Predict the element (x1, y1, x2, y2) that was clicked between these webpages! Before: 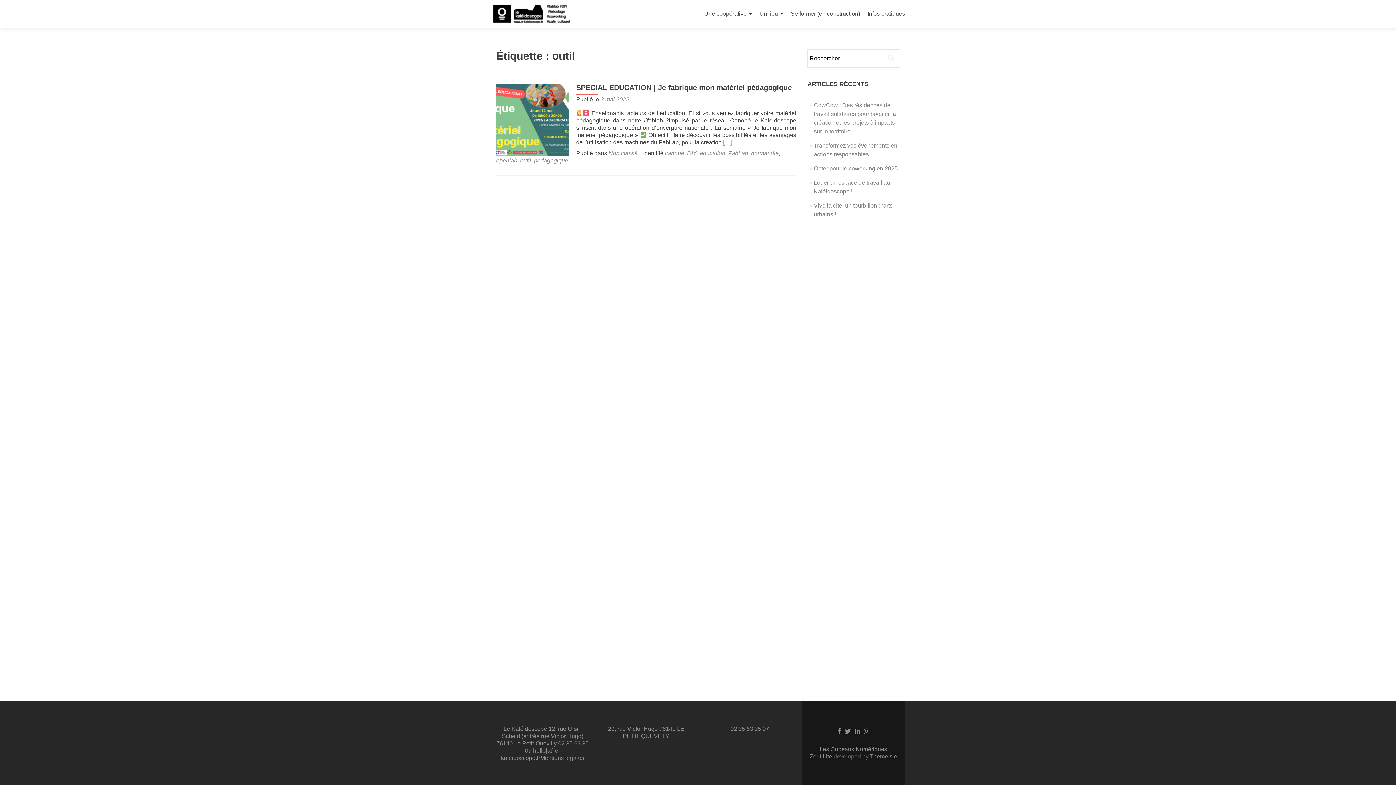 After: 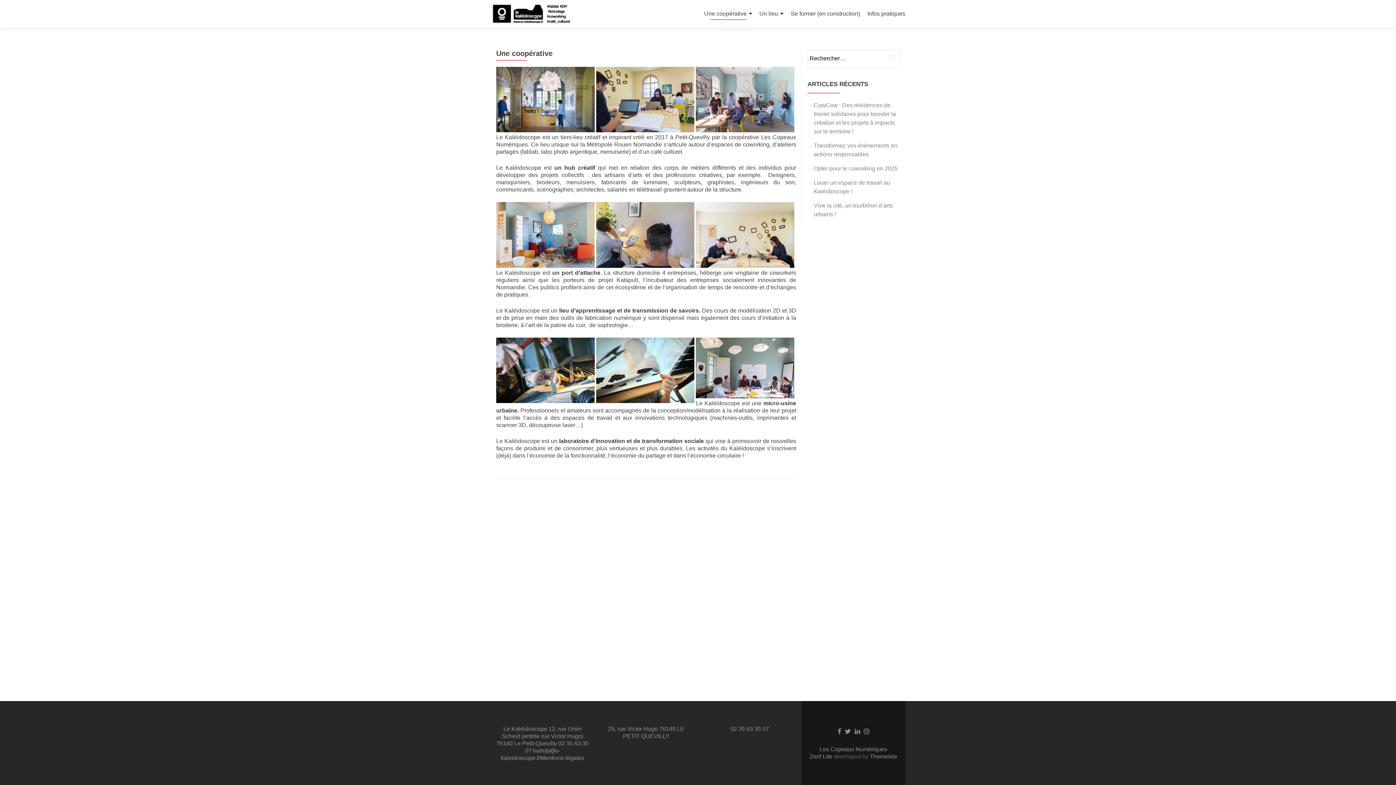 Action: label: Une coopérative bbox: (704, 7, 752, 20)